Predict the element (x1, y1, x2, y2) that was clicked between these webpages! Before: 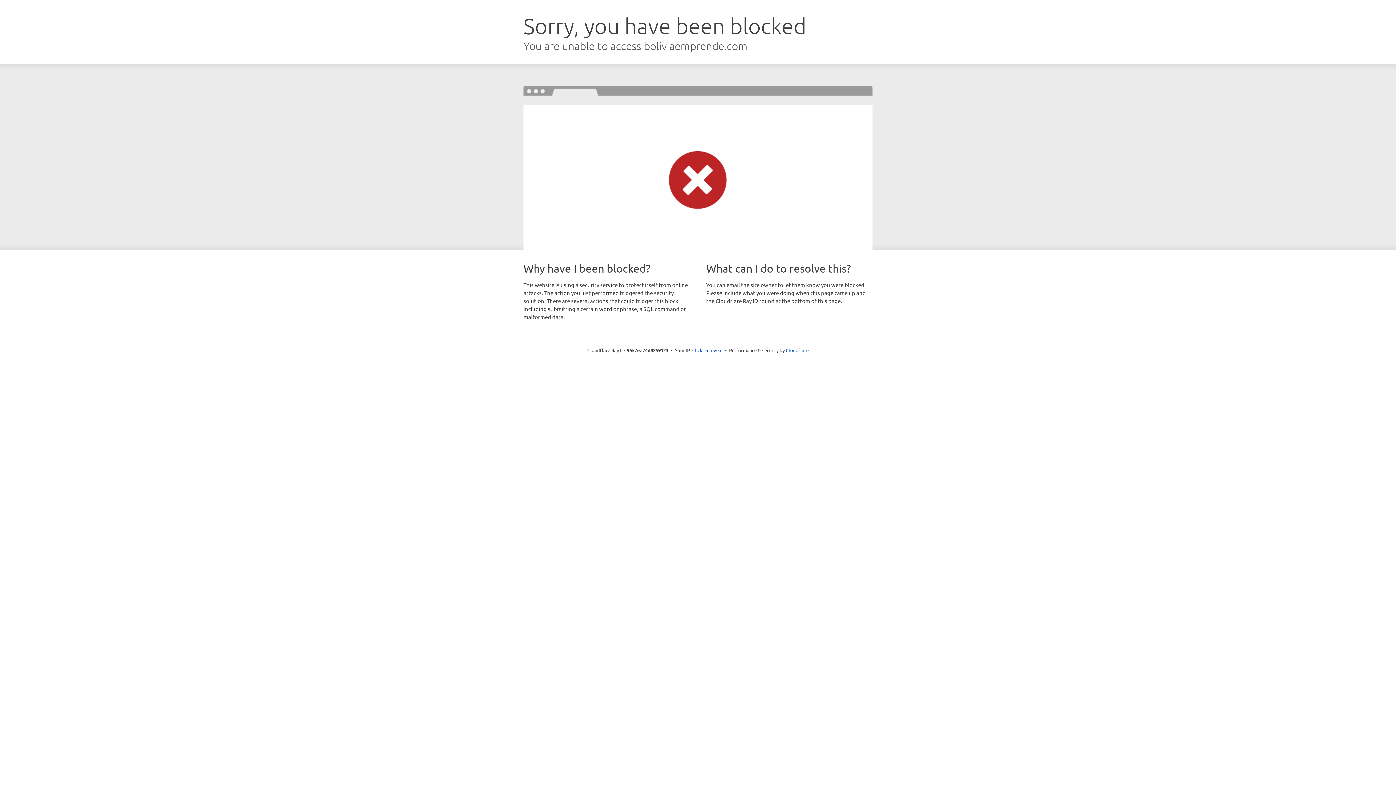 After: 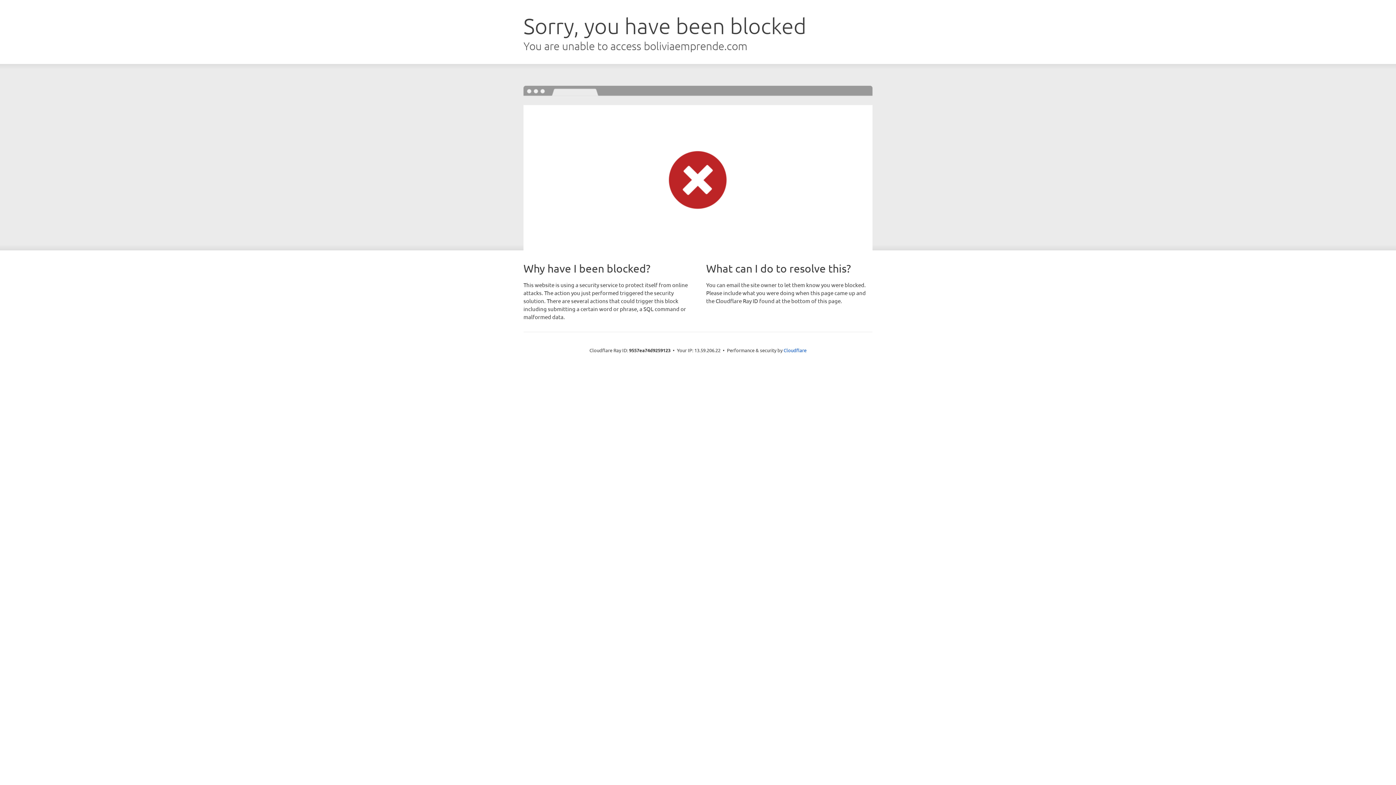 Action: bbox: (692, 346, 722, 353) label: Click to reveal